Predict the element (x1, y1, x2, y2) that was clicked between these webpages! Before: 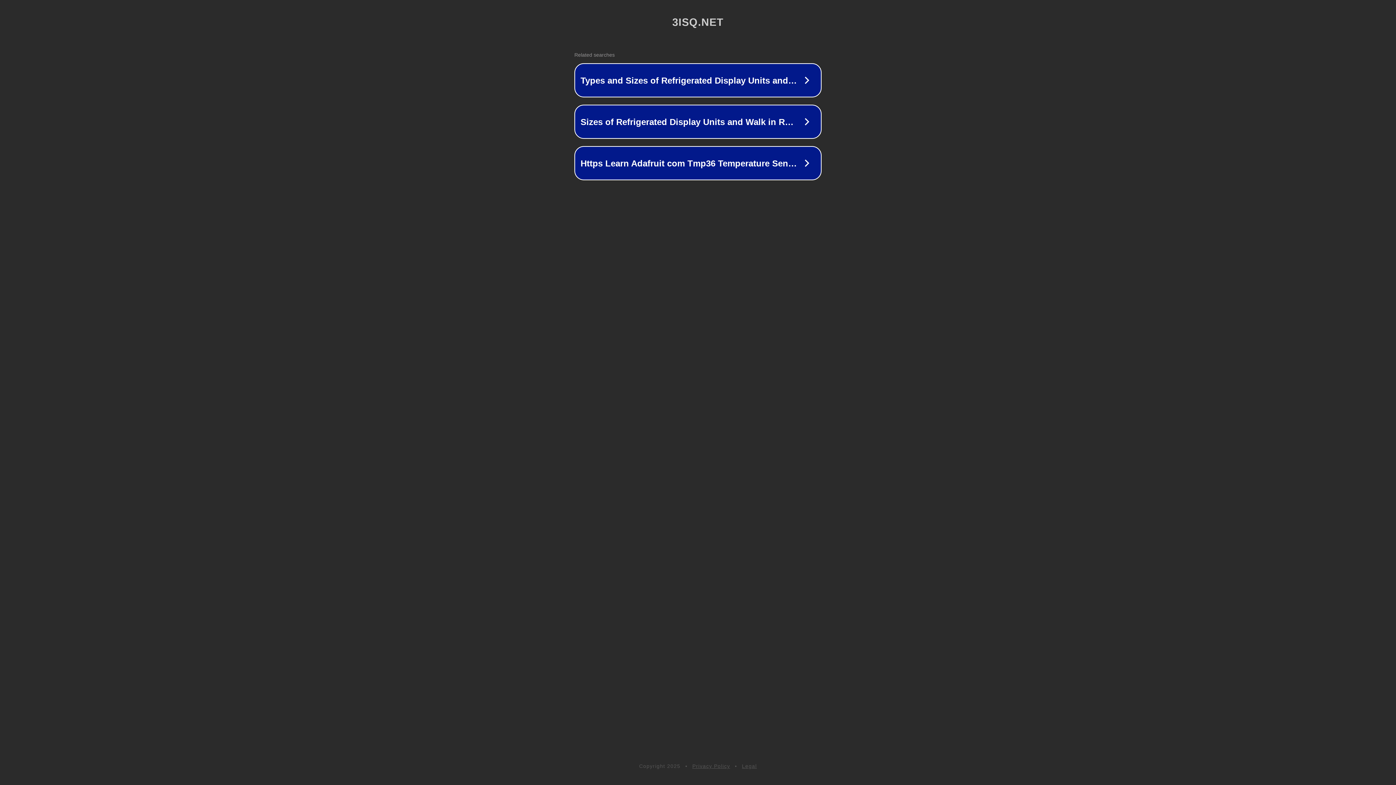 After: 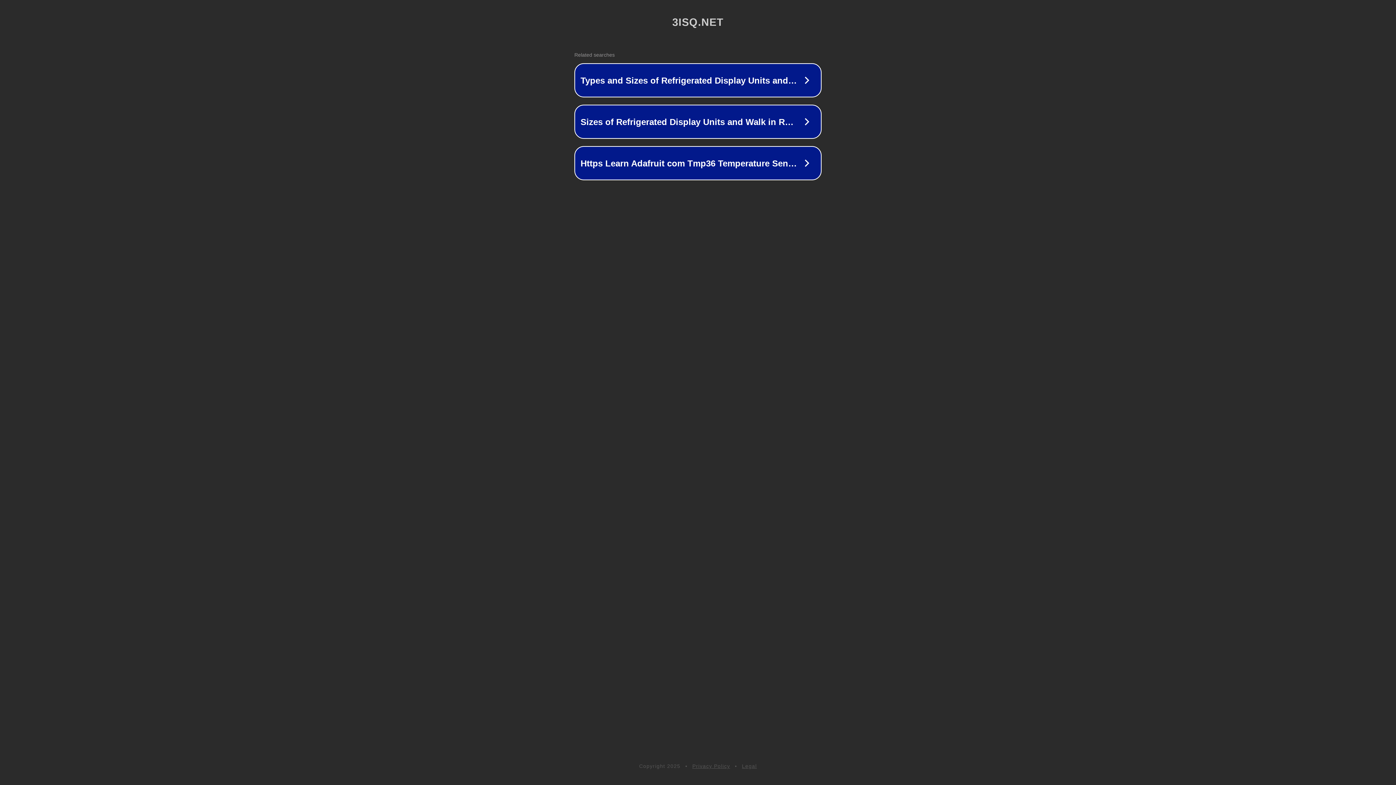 Action: bbox: (692, 763, 730, 769) label: Privacy Policy